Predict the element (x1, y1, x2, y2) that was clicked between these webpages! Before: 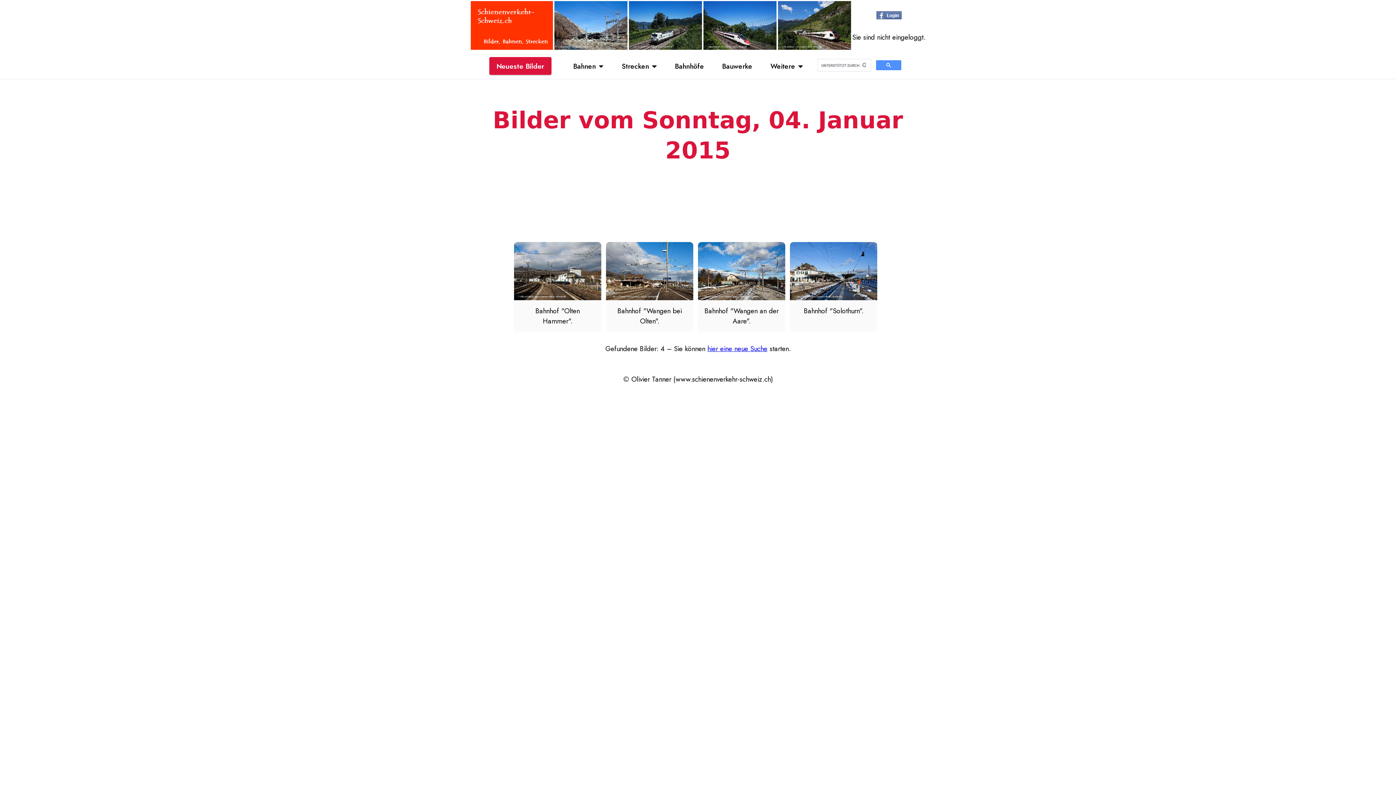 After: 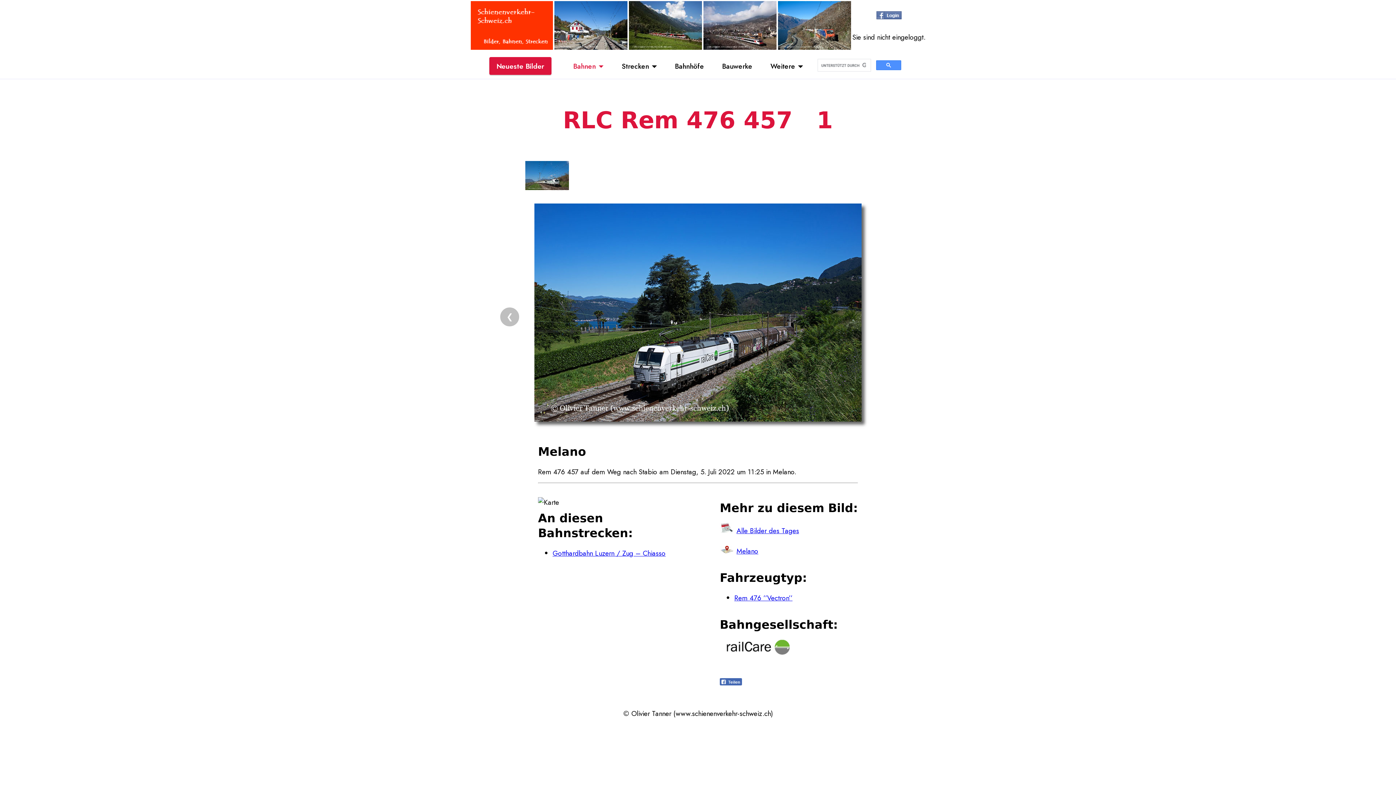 Action: bbox: (628, 42, 702, 52)